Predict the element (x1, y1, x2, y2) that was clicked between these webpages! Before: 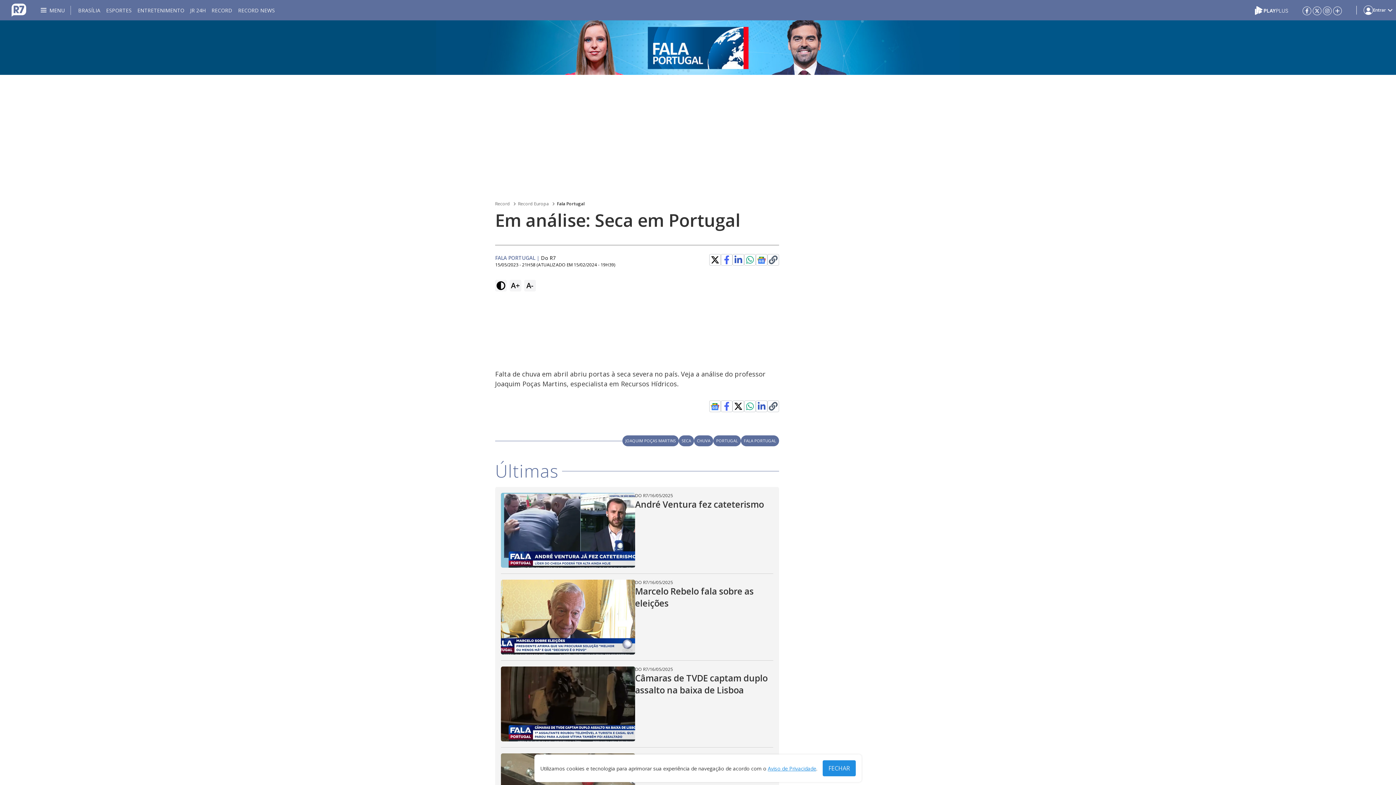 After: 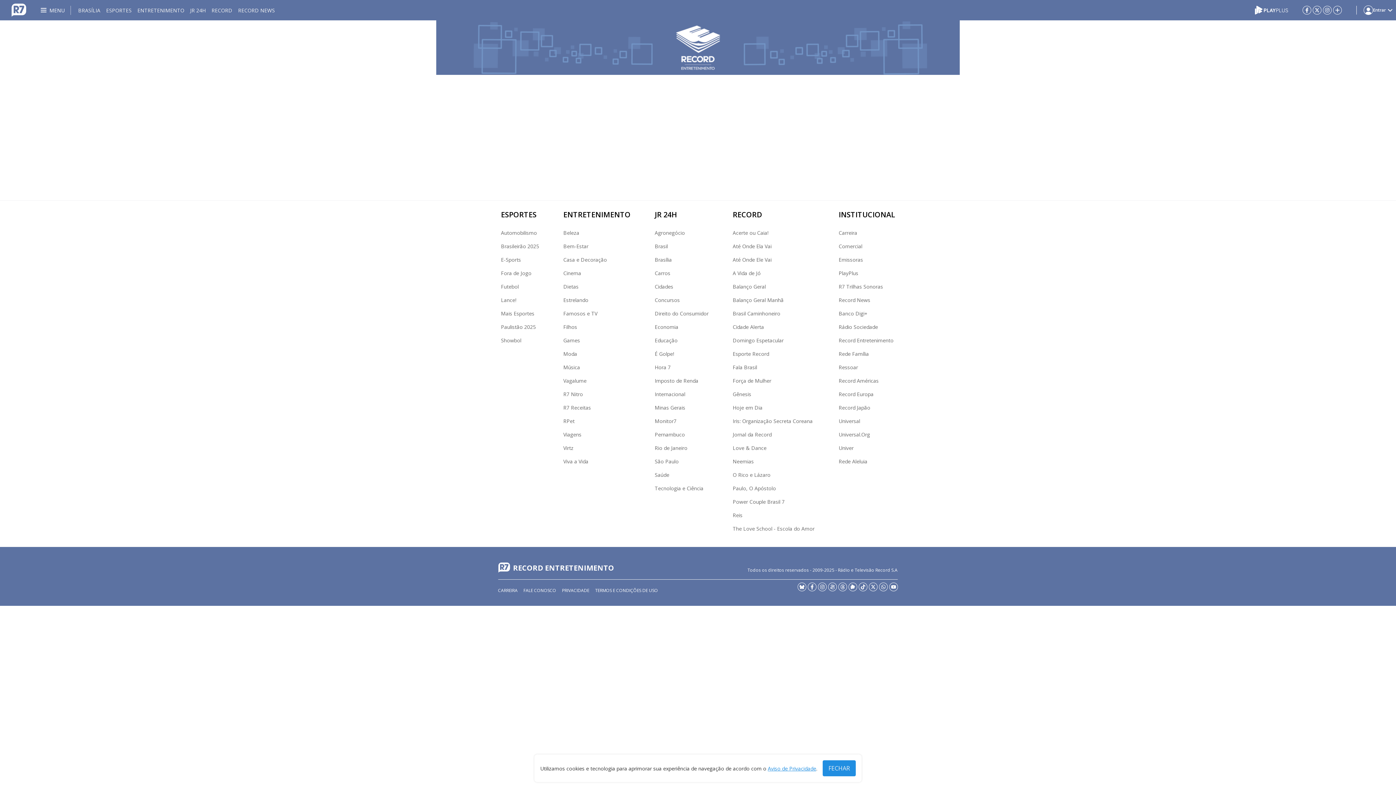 Action: bbox: (838, 748, 893, 755) label: Record Entretenimento